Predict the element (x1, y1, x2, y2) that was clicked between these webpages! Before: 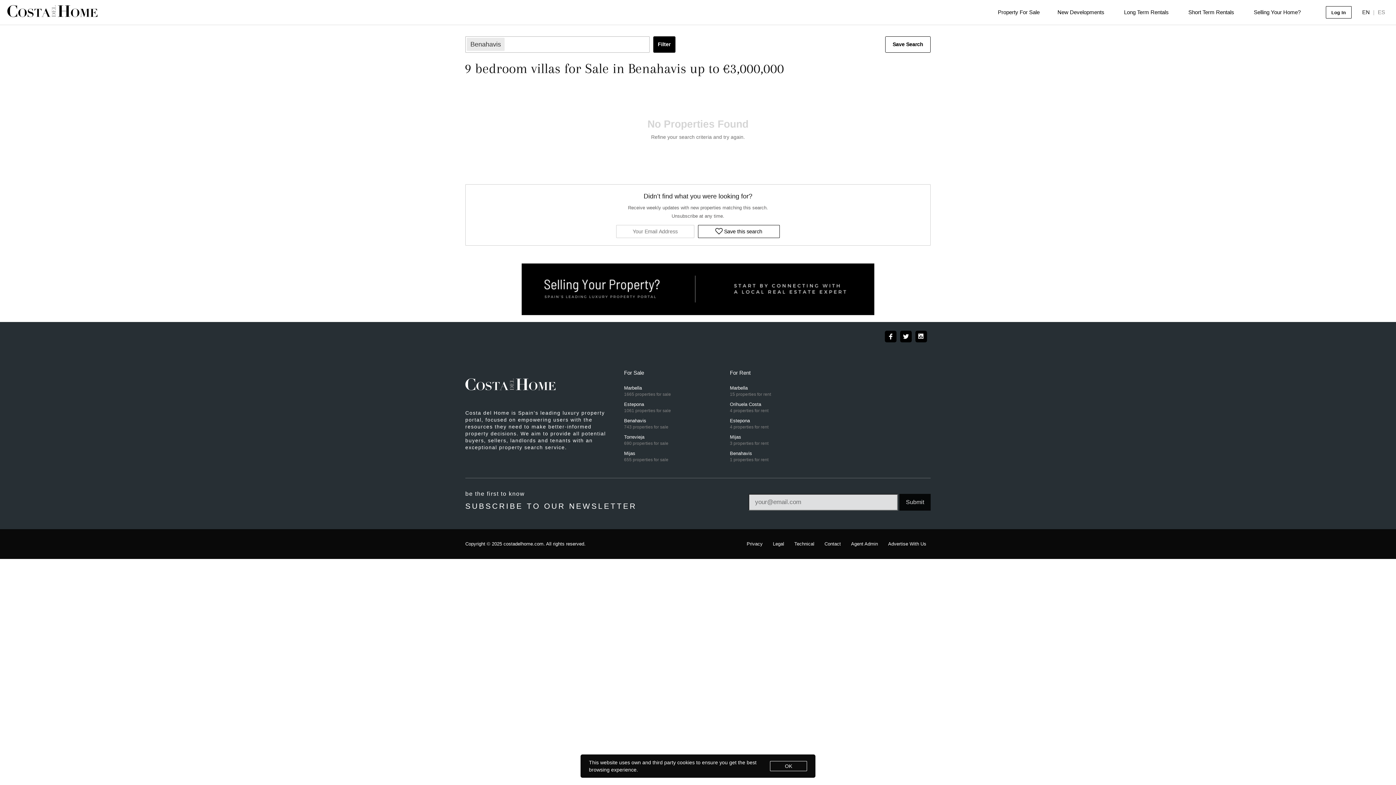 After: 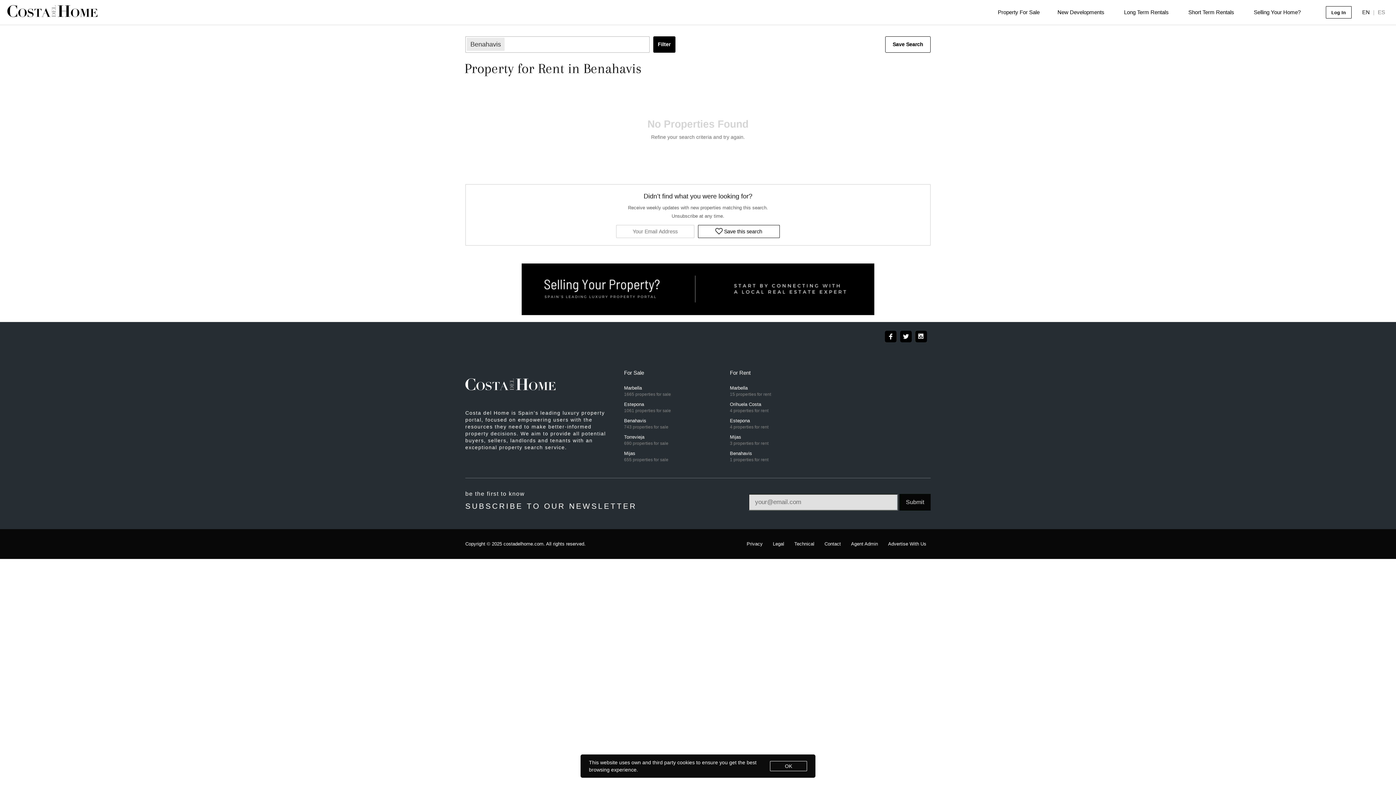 Action: bbox: (730, 448, 835, 465) label: Benahavis
1 properties for rent